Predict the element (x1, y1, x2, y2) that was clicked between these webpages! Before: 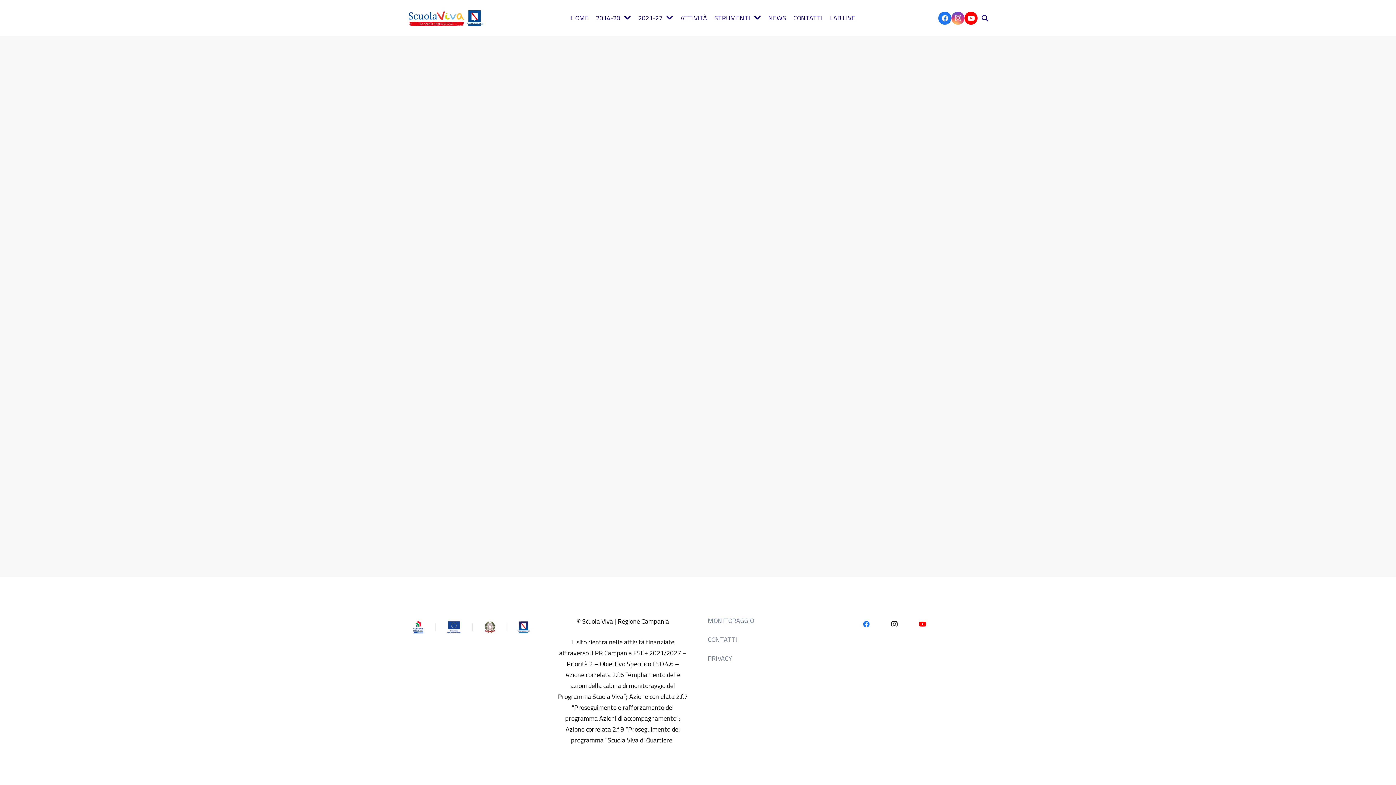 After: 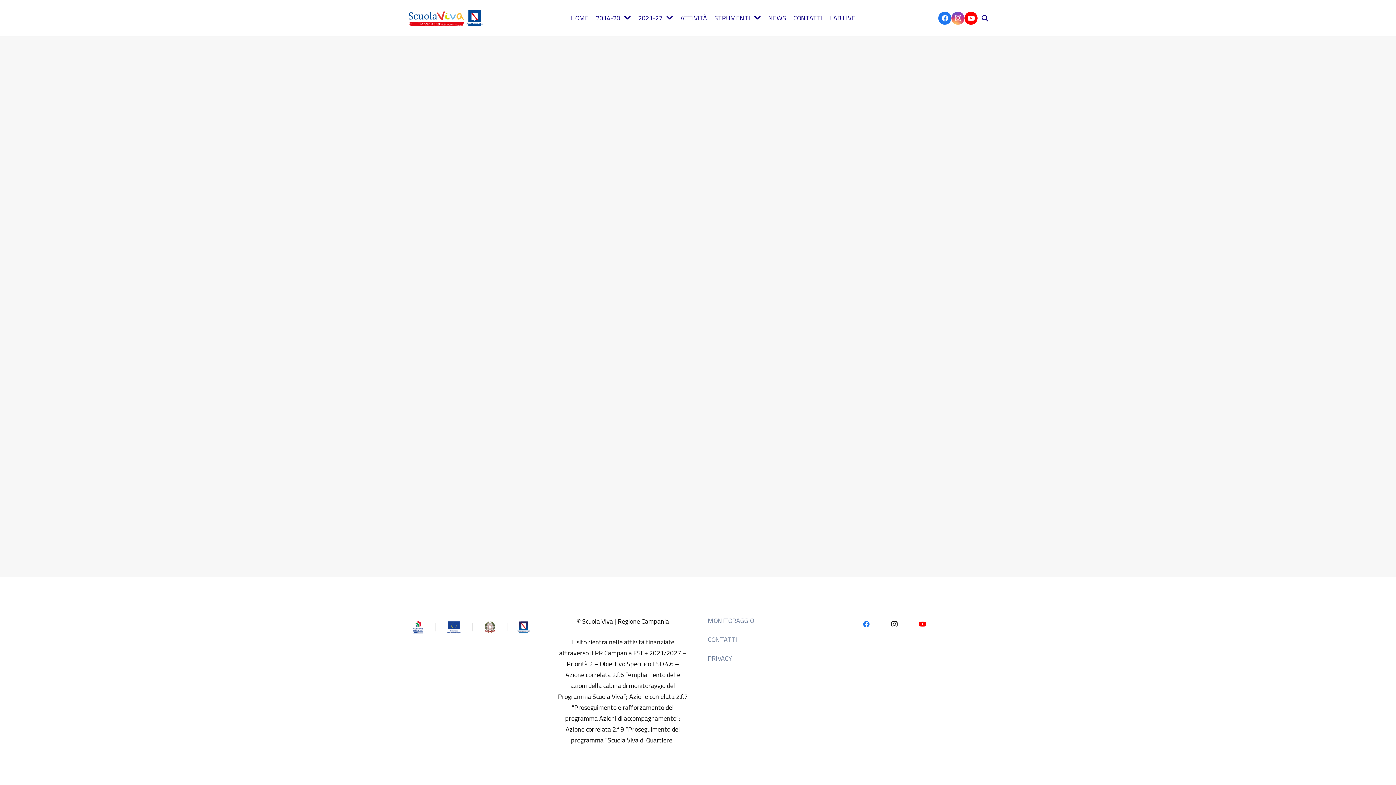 Action: label: PRIVACY bbox: (708, 653, 732, 663)